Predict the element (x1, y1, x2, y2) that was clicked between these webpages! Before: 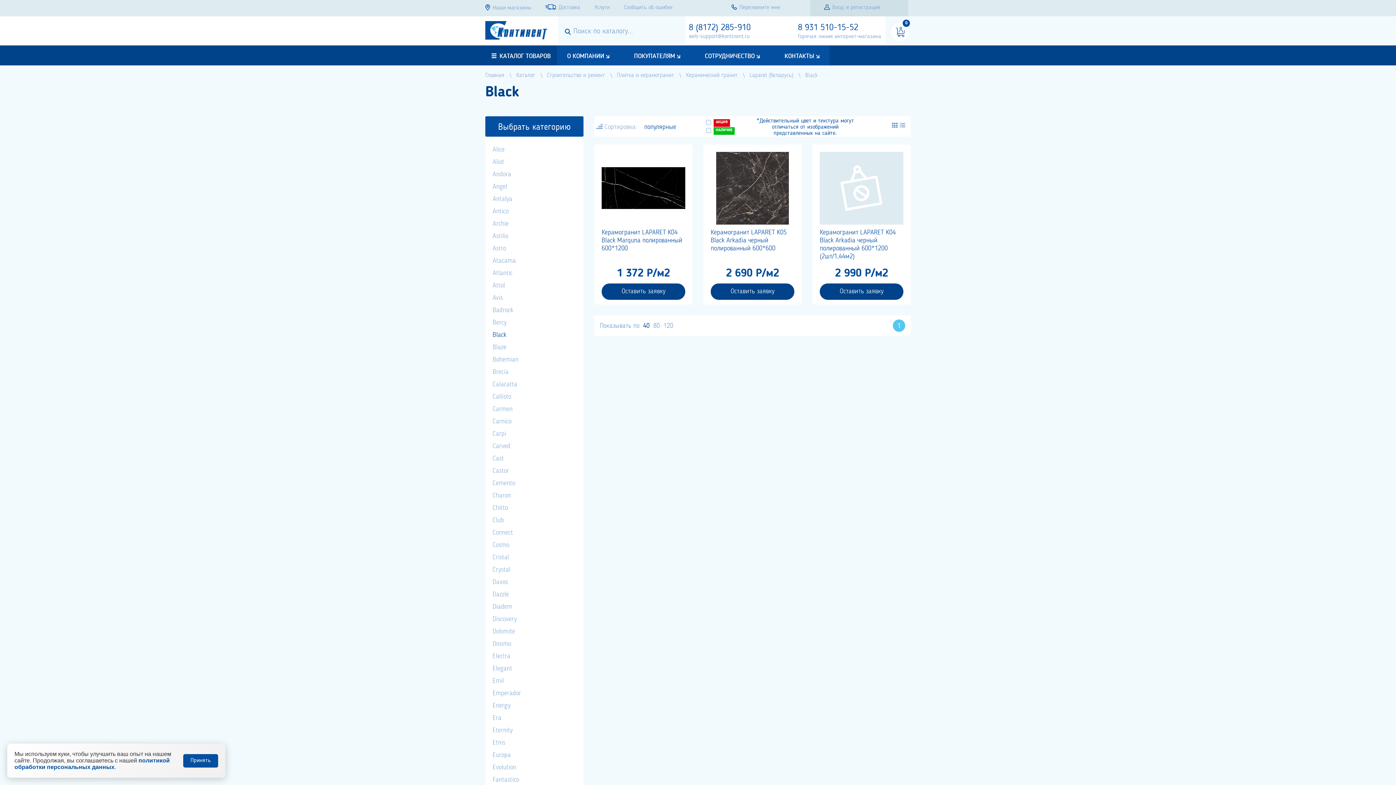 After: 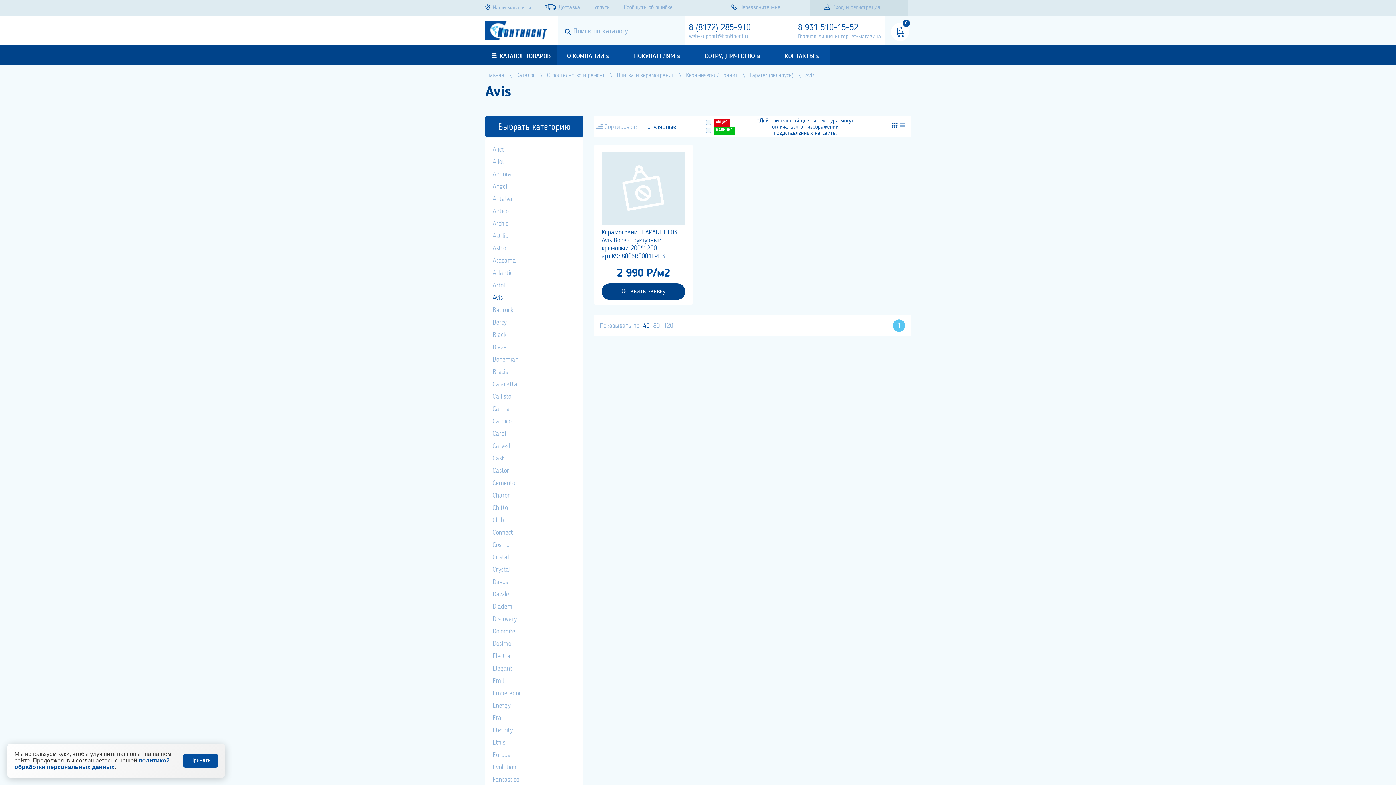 Action: label: Avis bbox: (492, 294, 502, 301)